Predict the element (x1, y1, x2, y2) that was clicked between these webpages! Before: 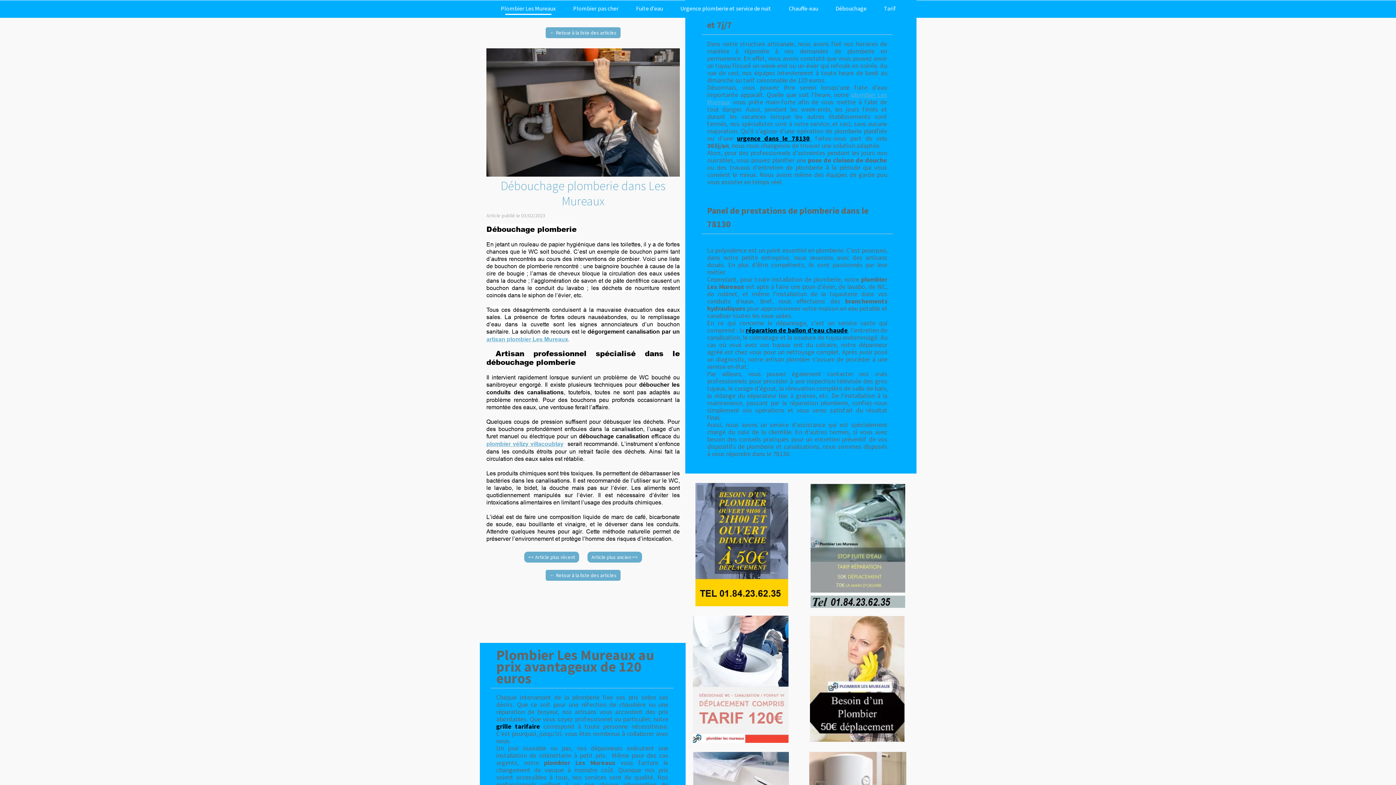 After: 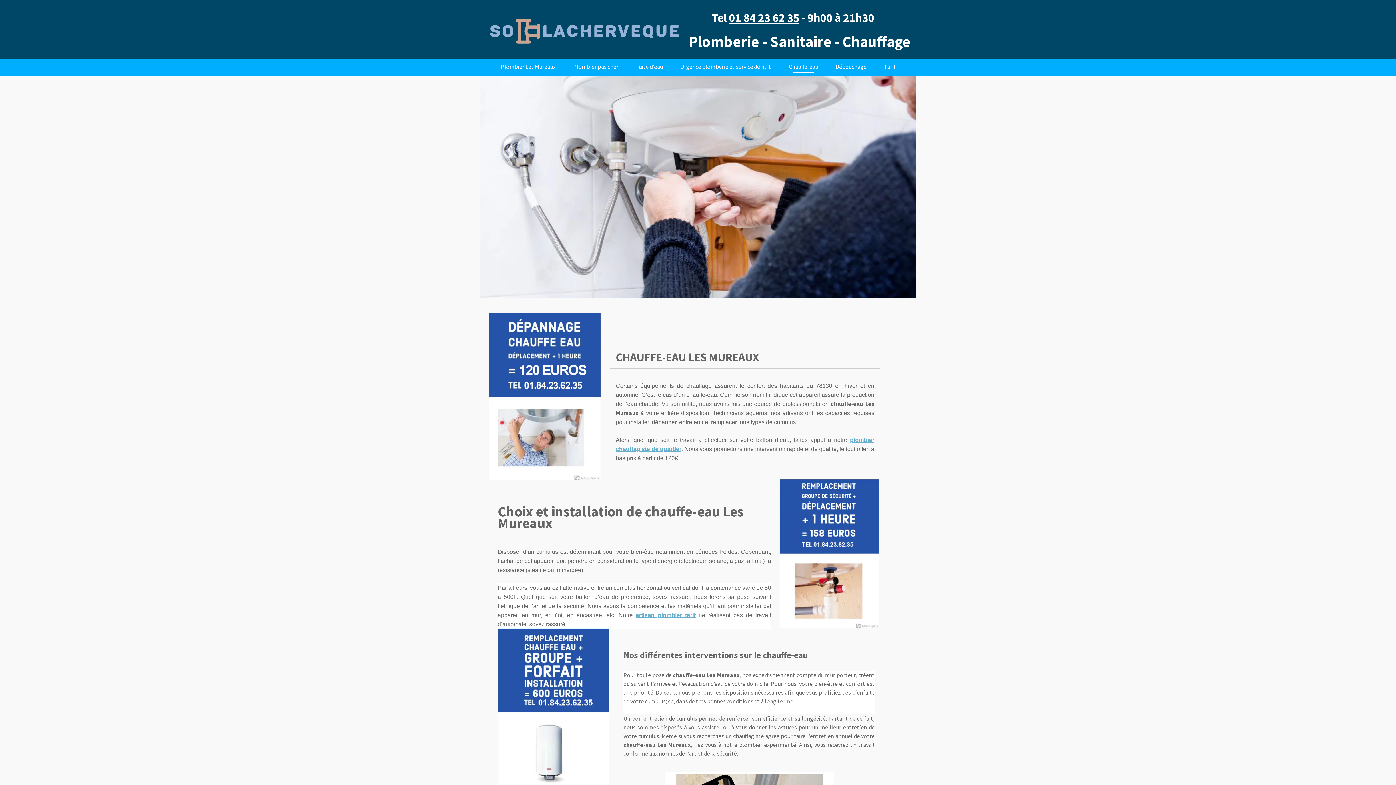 Action: label: Chauffe-eau bbox: (786, 1, 821, 14)